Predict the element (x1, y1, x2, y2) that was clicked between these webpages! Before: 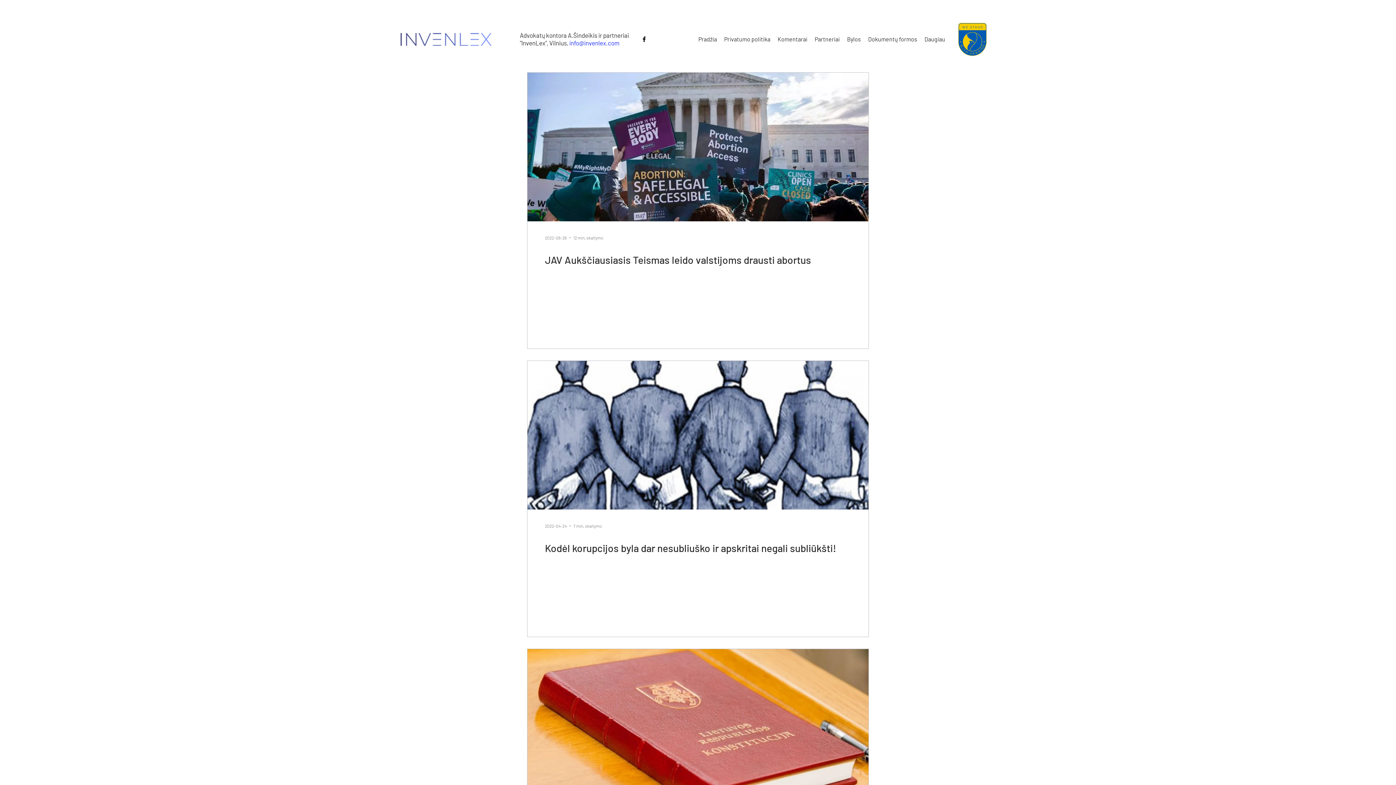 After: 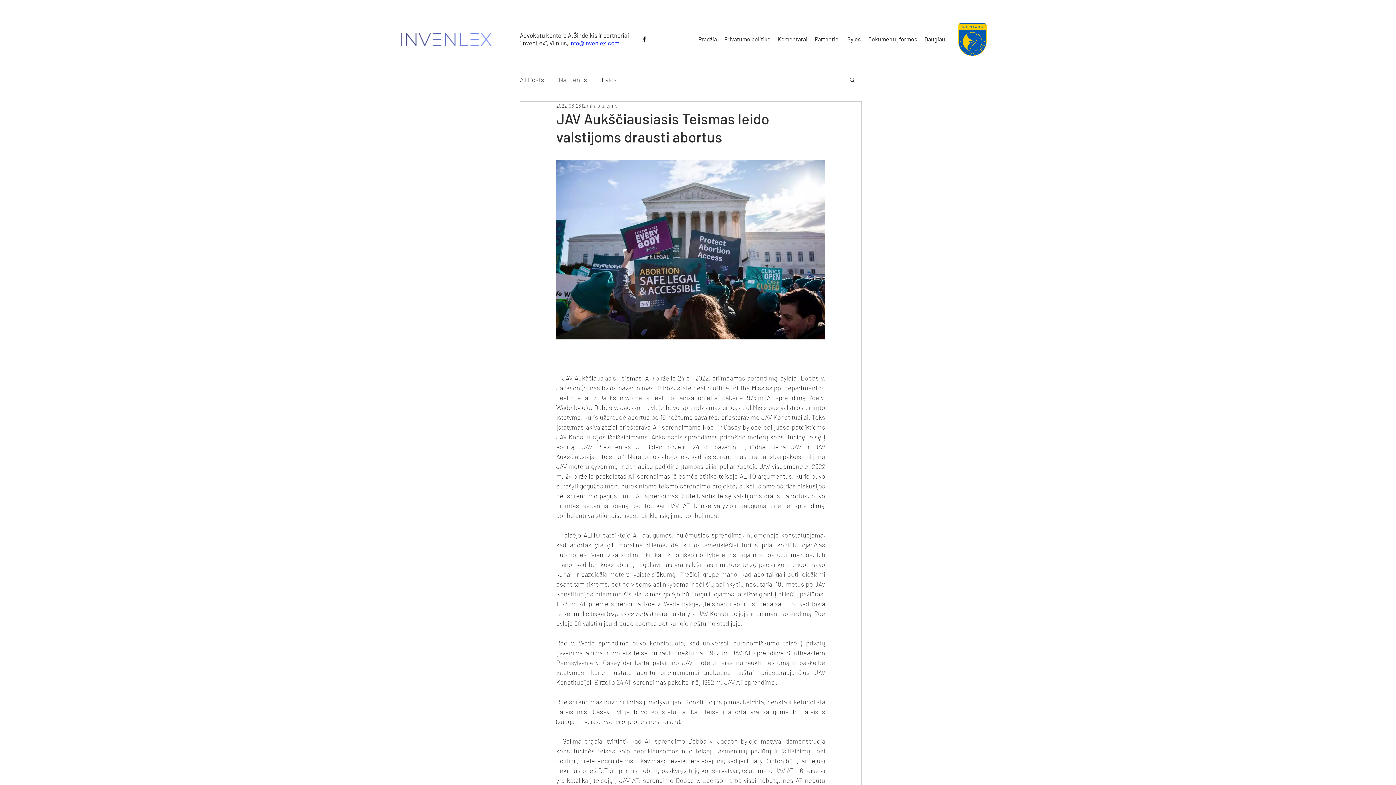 Action: bbox: (545, 253, 886, 267) label: JAV Aukščiausiasis Teismas leido valstijoms drausti abortus